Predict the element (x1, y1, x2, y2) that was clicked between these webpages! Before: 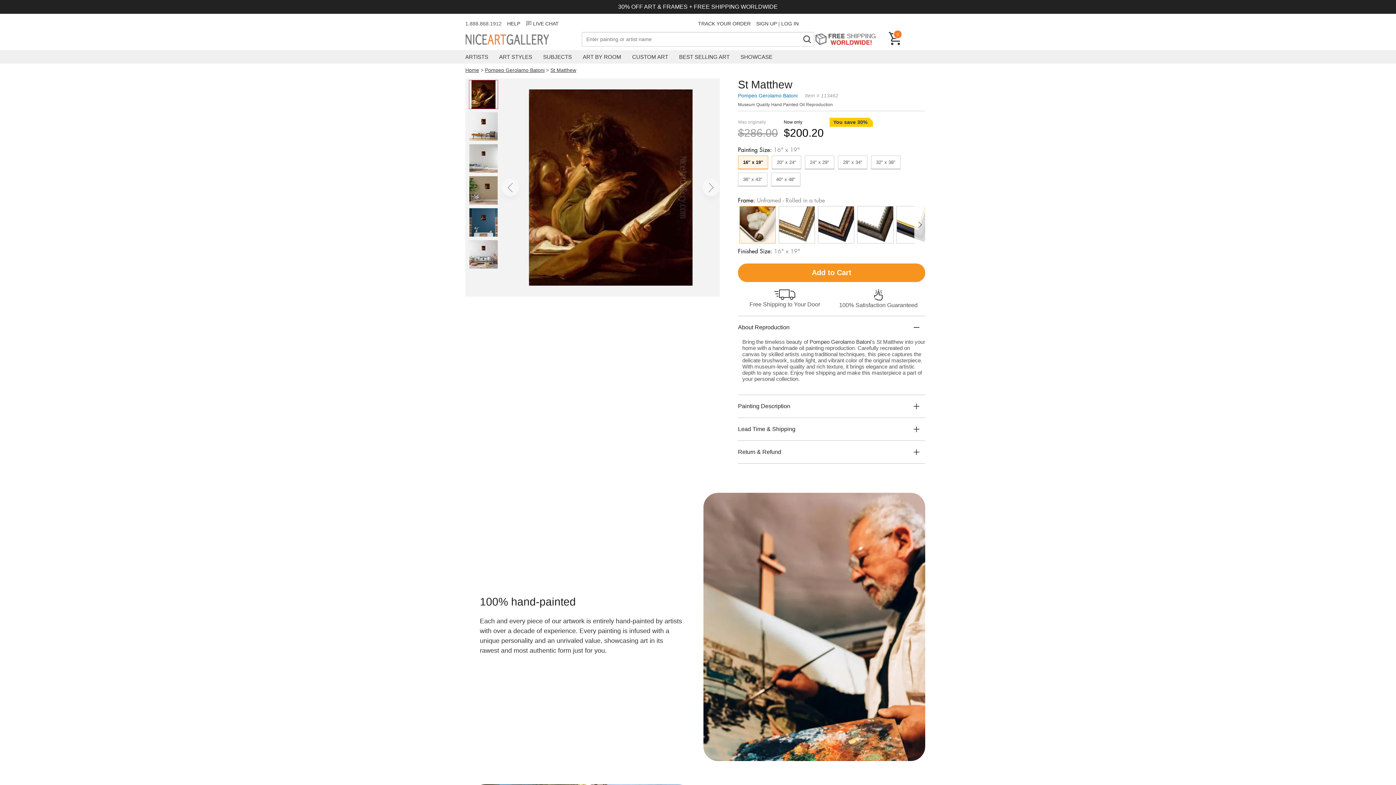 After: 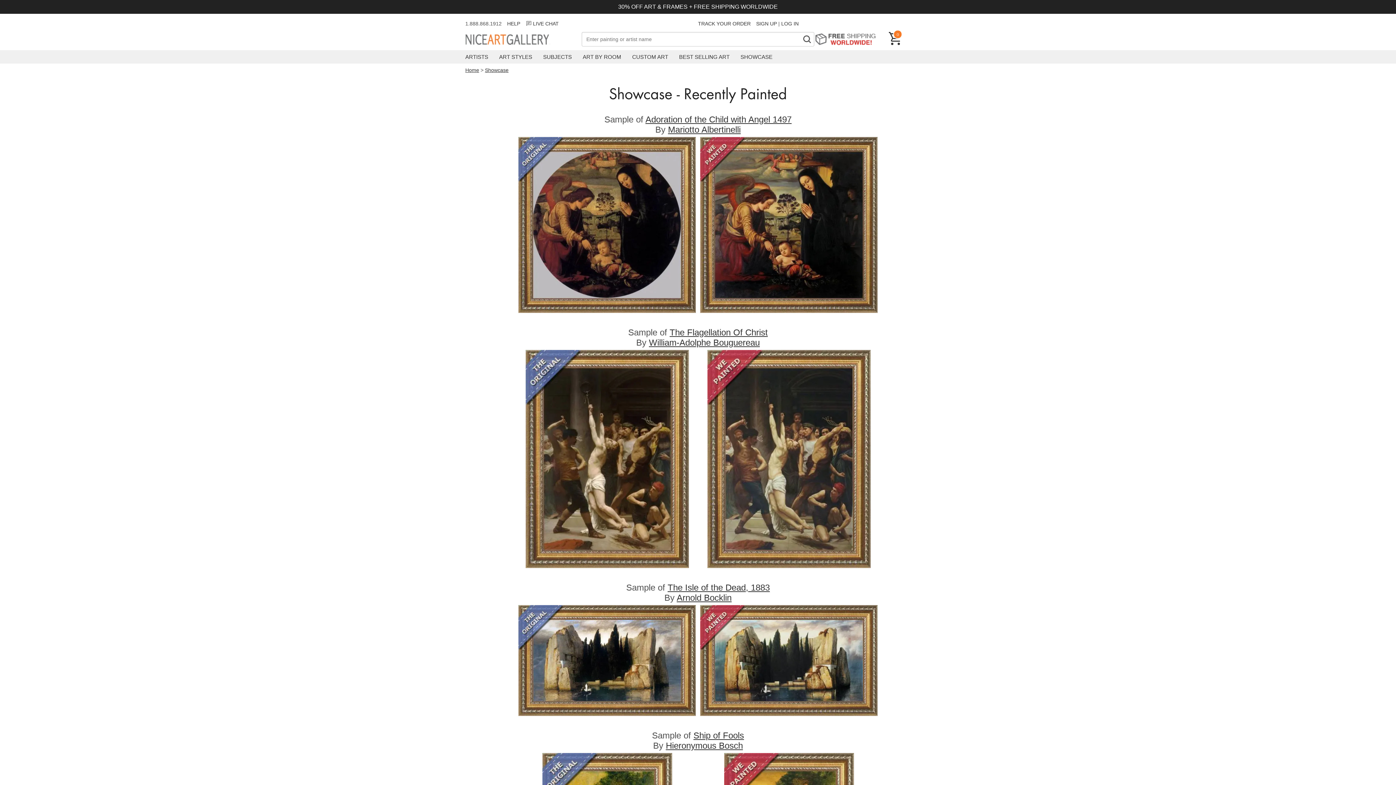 Action: label: SHOWCASE bbox: (740, 50, 772, 63)